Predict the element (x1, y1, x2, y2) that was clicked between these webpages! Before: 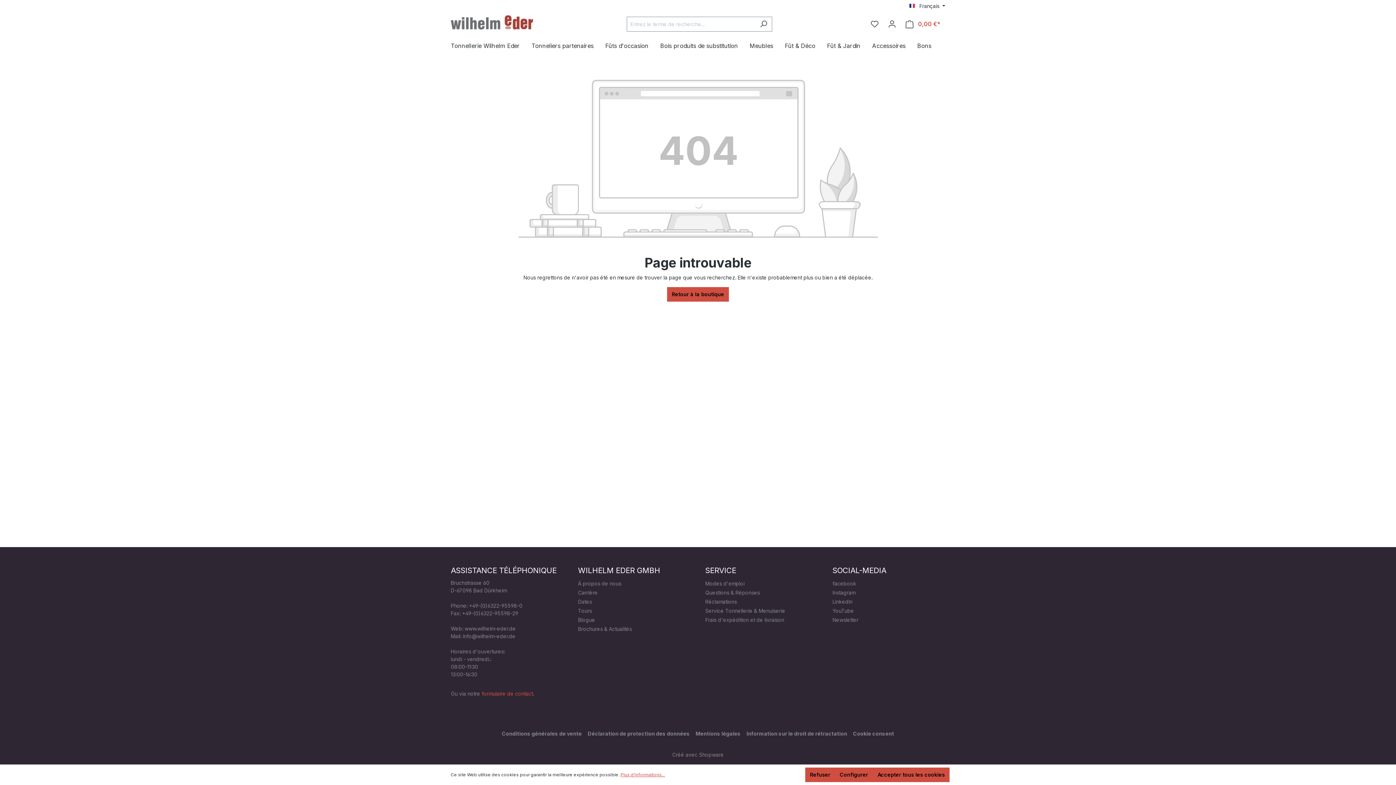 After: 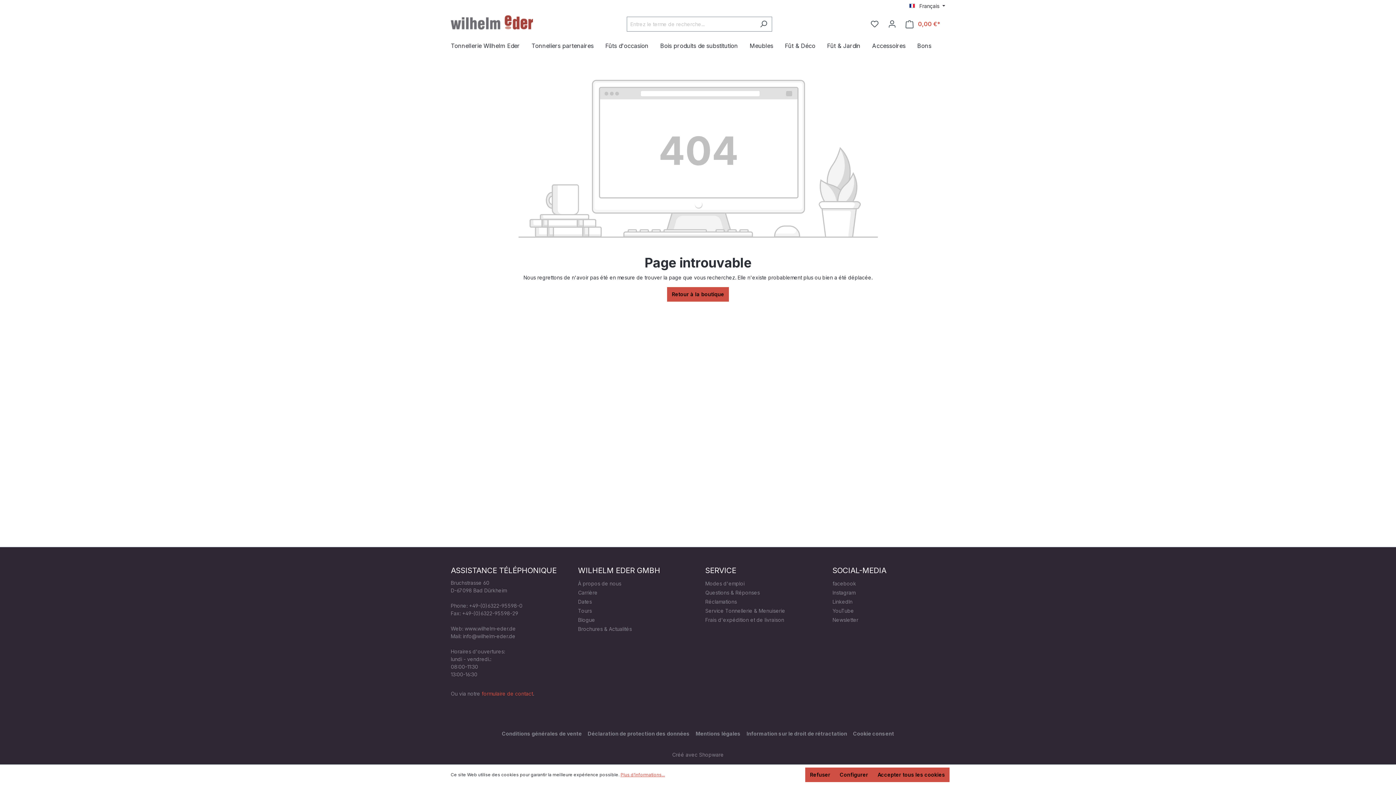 Action: label: Service Tonnellerie & Menuiserie bbox: (705, 608, 785, 614)